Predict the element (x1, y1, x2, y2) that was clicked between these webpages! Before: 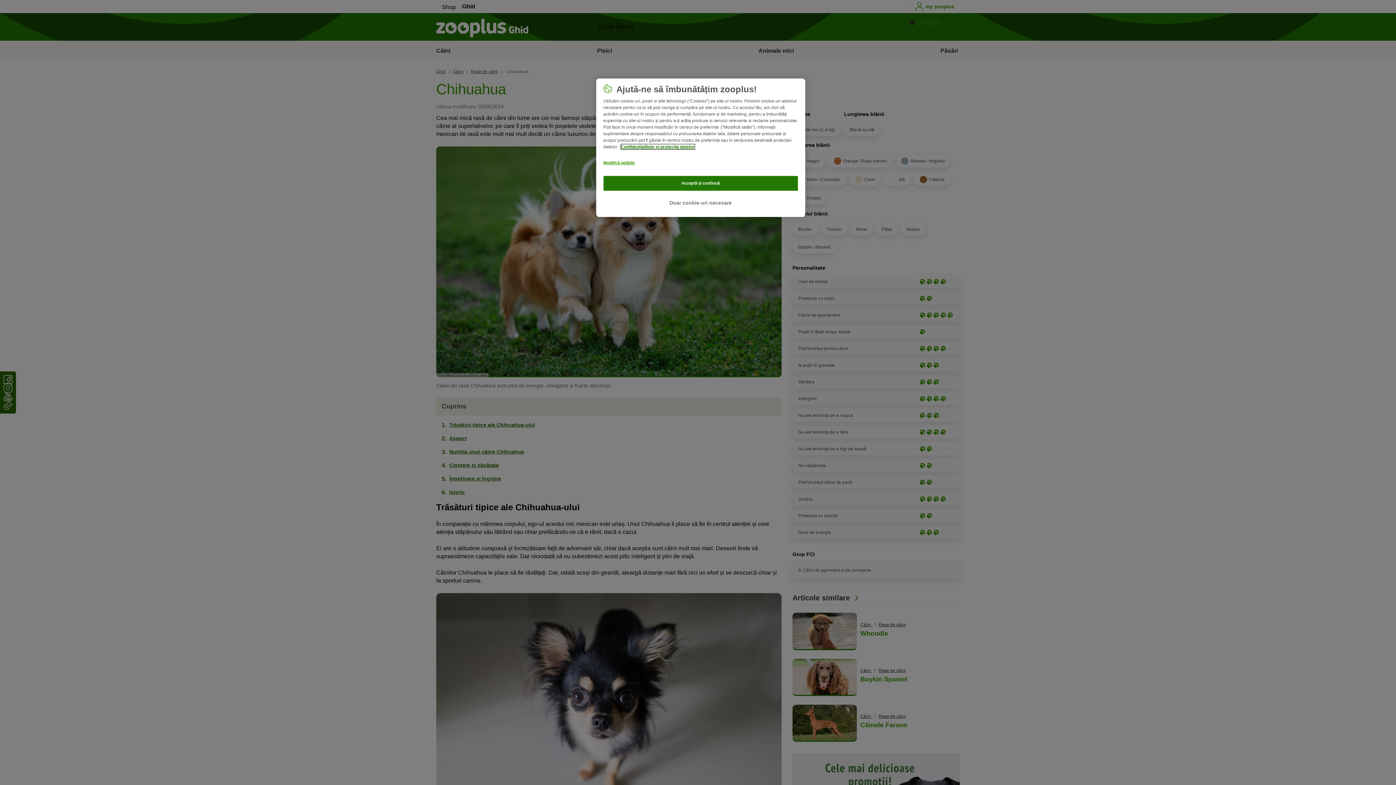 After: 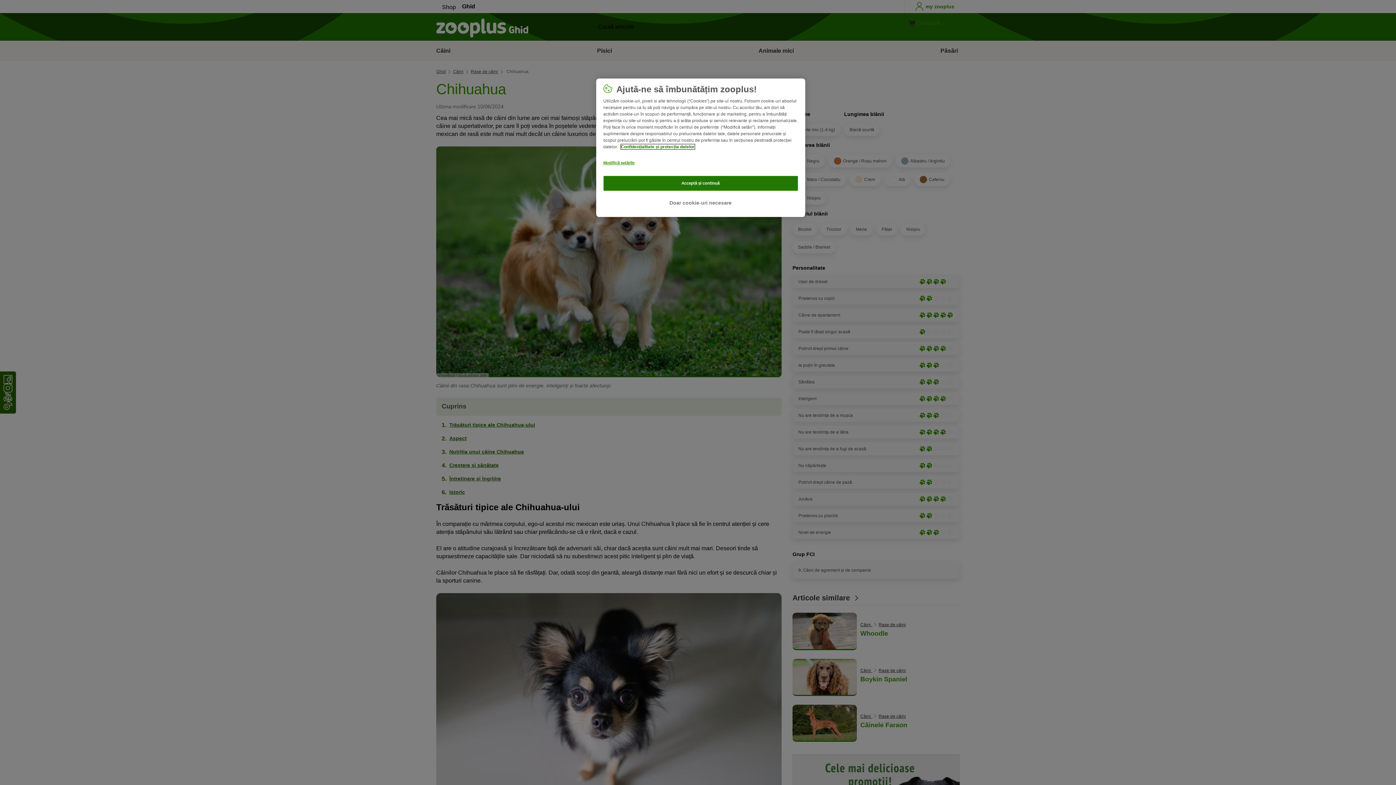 Action: label: Mai multe informații despre confidențialitatea datelor dvs., se deschide într-o fereastră nouă bbox: (620, 144, 694, 149)